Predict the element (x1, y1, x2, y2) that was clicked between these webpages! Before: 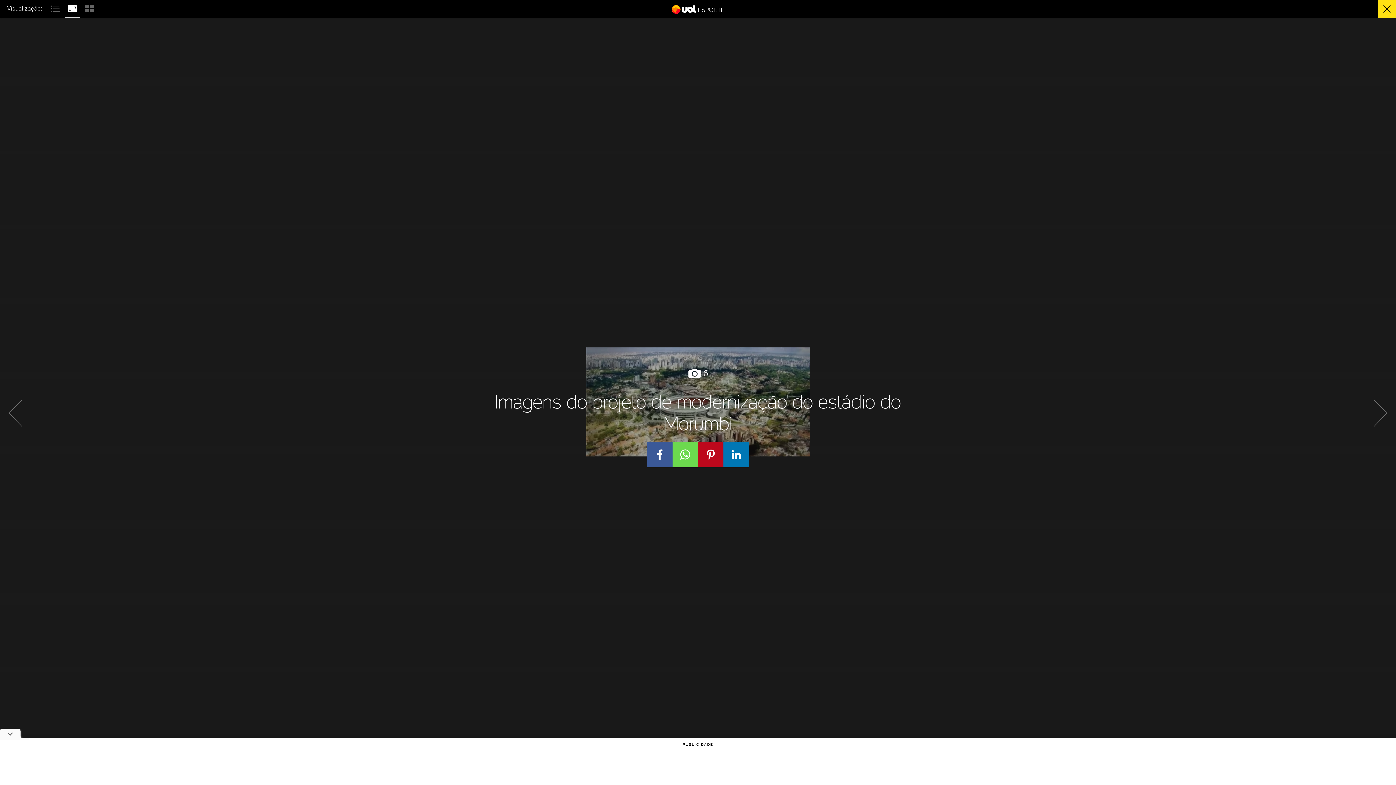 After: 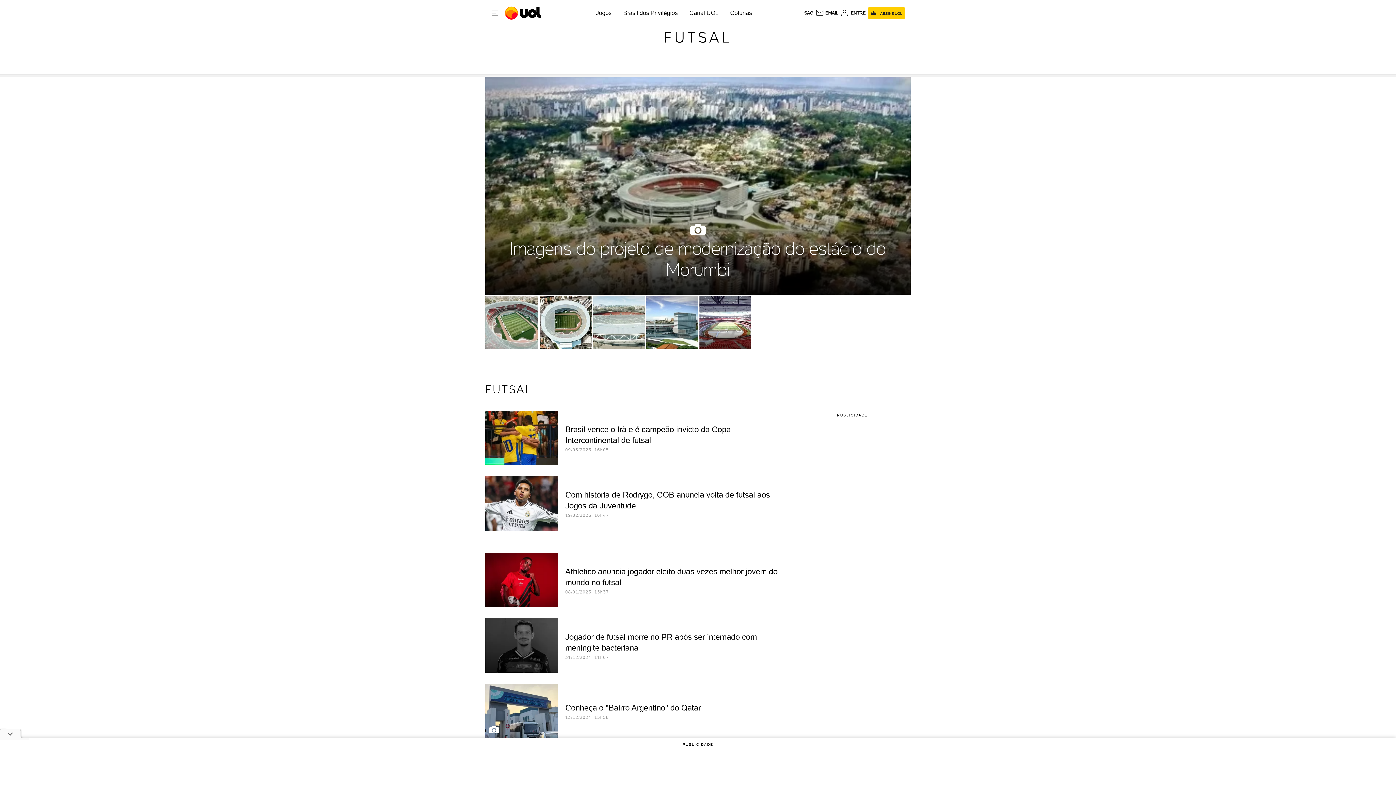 Action: bbox: (1378, 2, 1396, 18)